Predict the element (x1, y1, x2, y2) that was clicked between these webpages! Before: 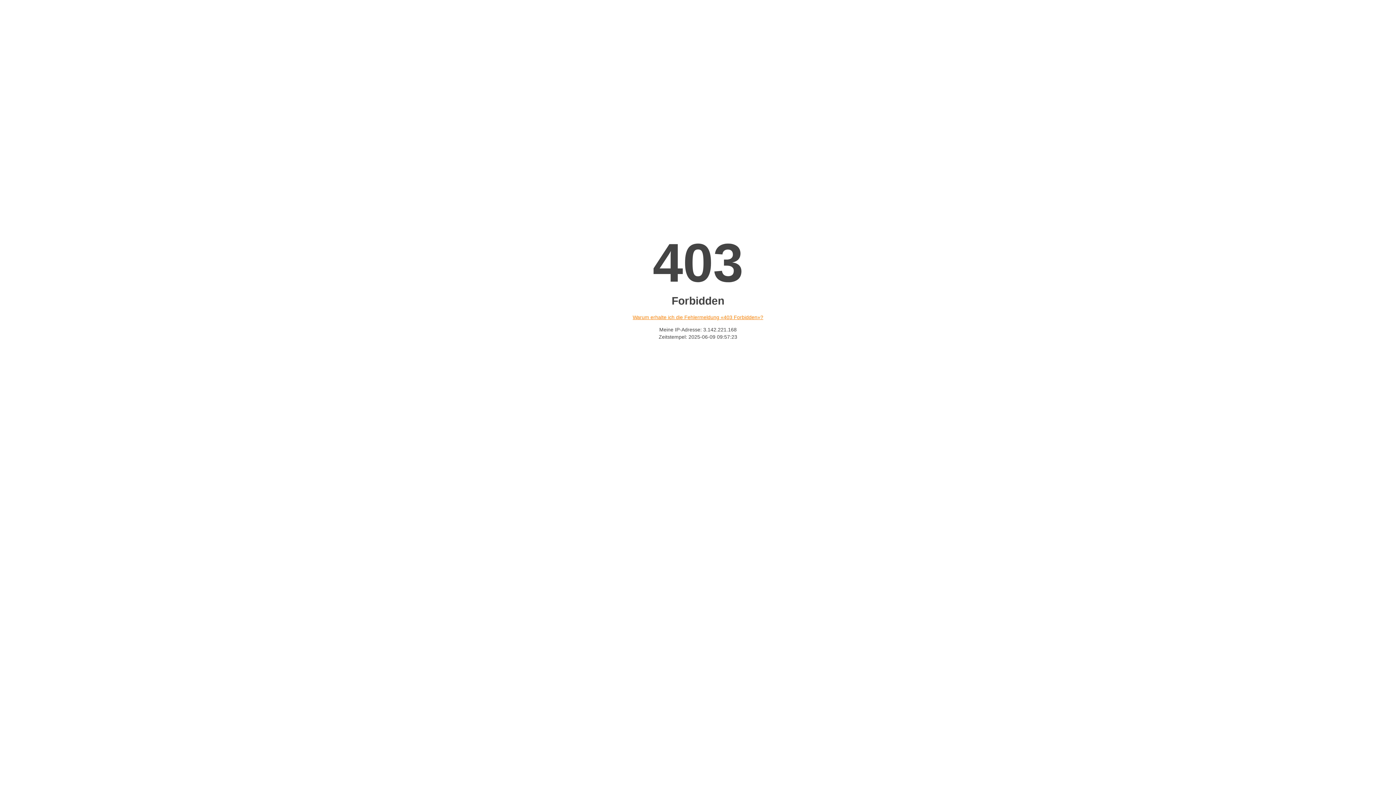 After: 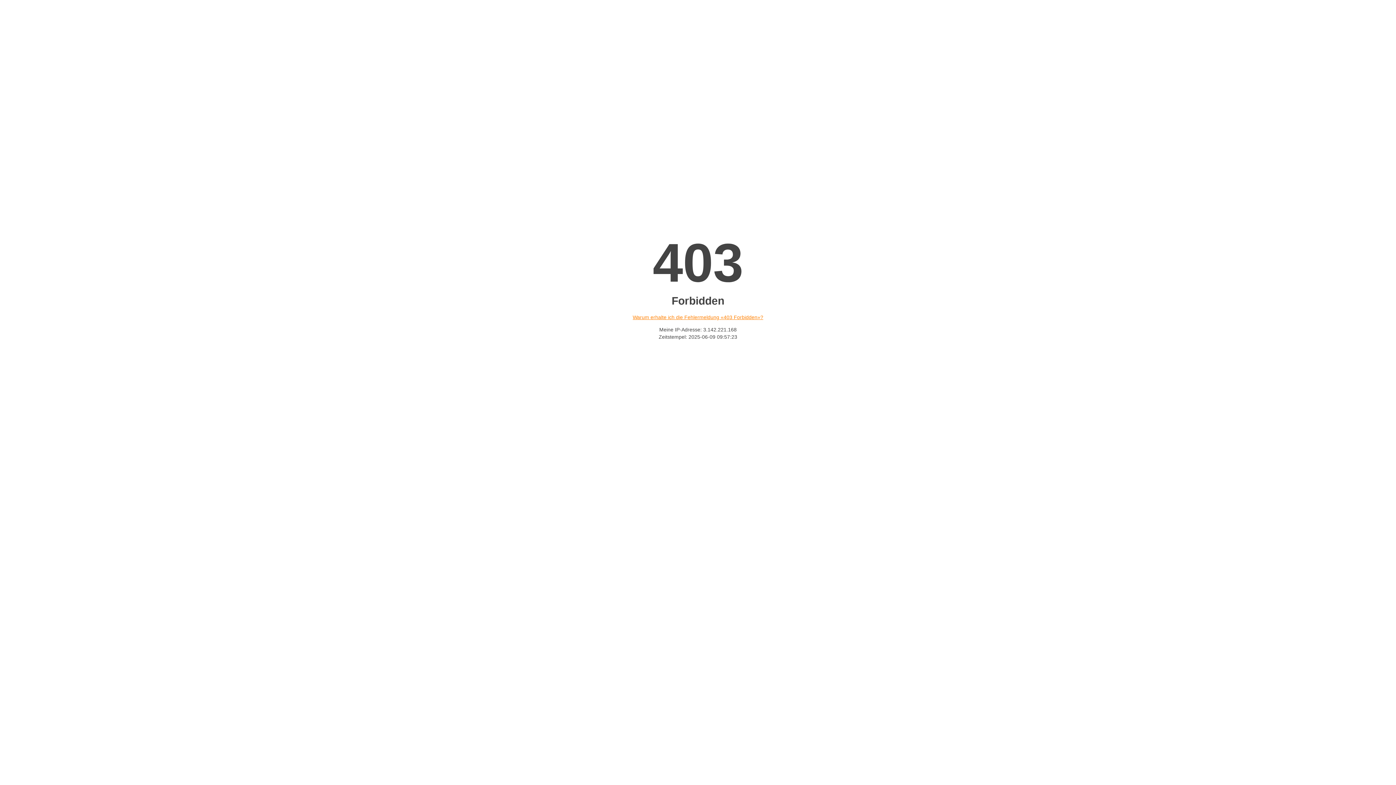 Action: label: Warum erhalte ich die Fehlermeldung «403 Forbidden»? bbox: (632, 314, 763, 320)